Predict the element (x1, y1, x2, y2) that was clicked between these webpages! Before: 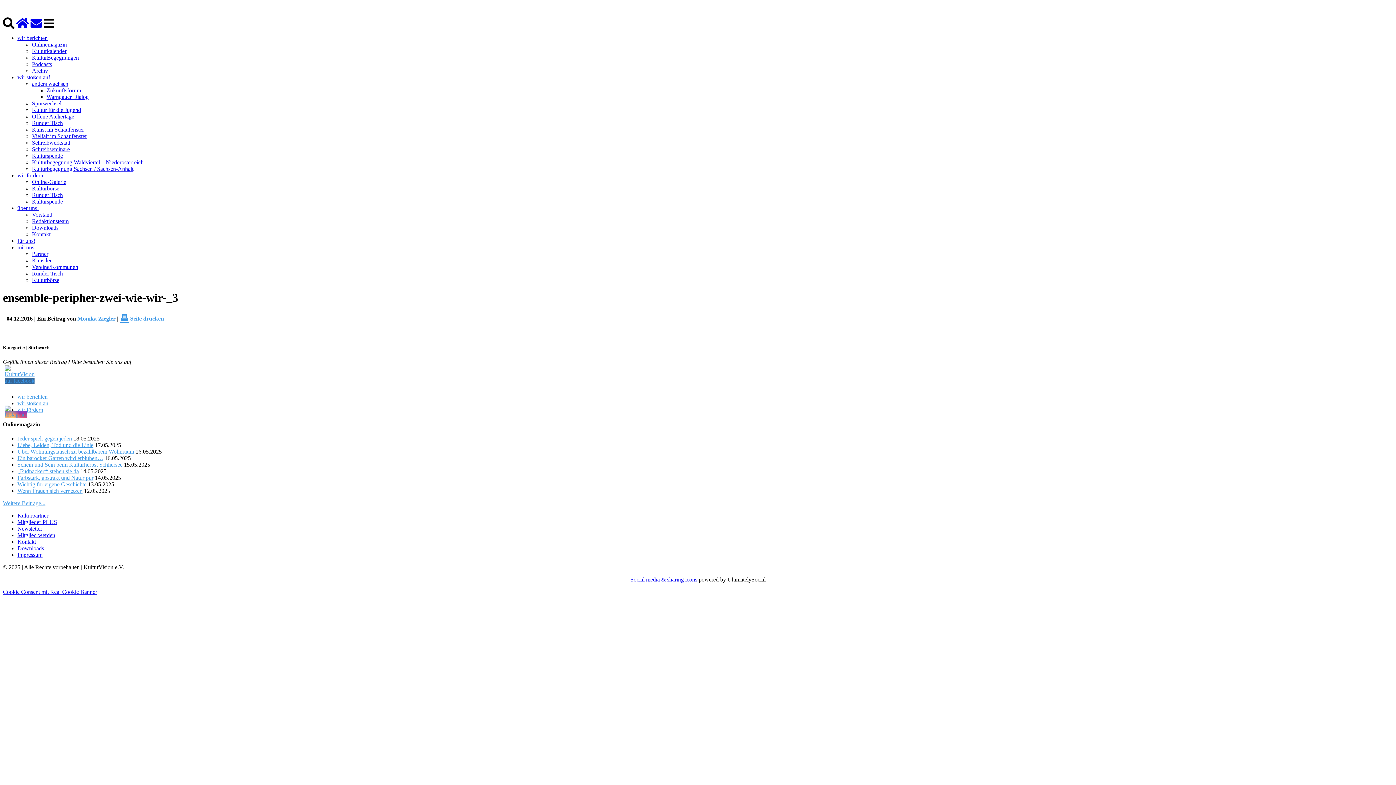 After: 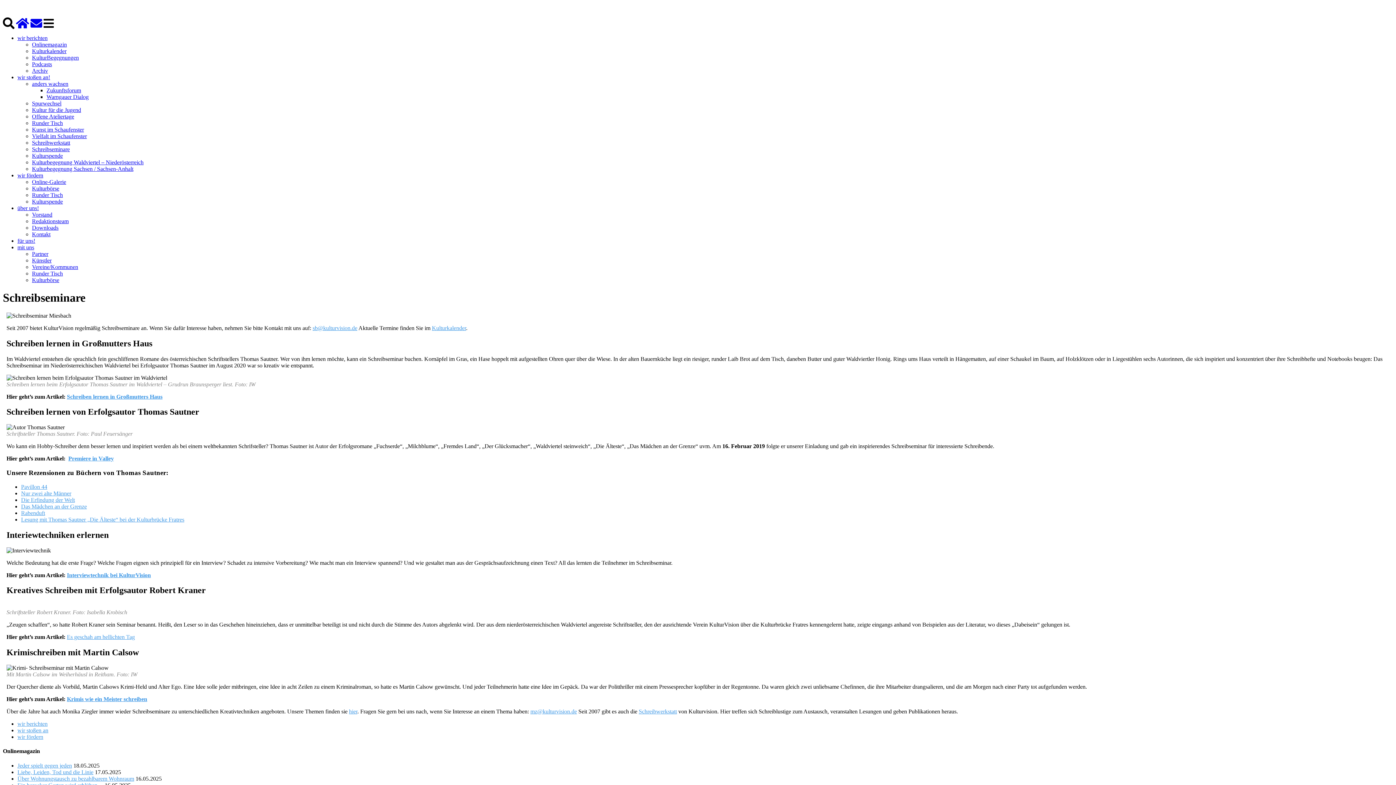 Action: label: Schreibseminare bbox: (32, 146, 69, 152)